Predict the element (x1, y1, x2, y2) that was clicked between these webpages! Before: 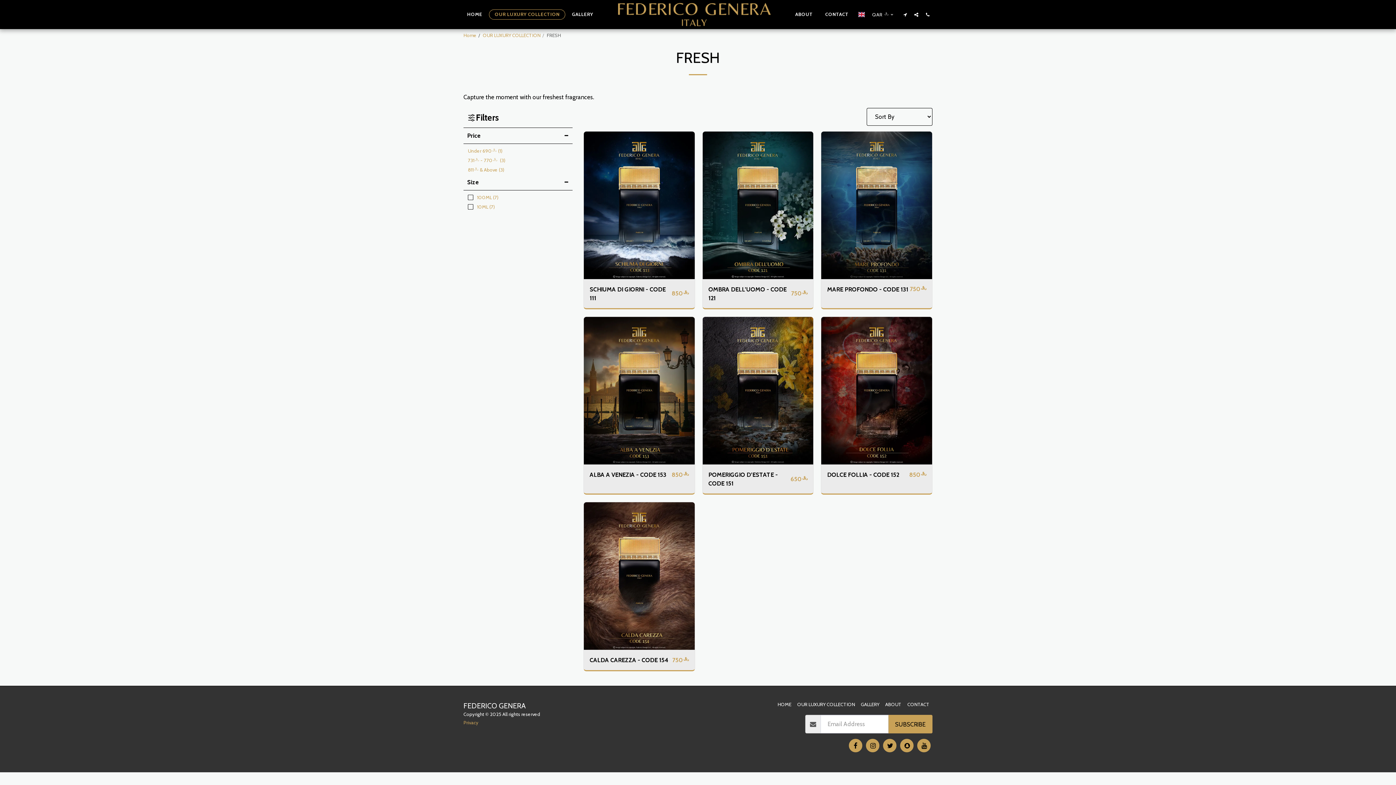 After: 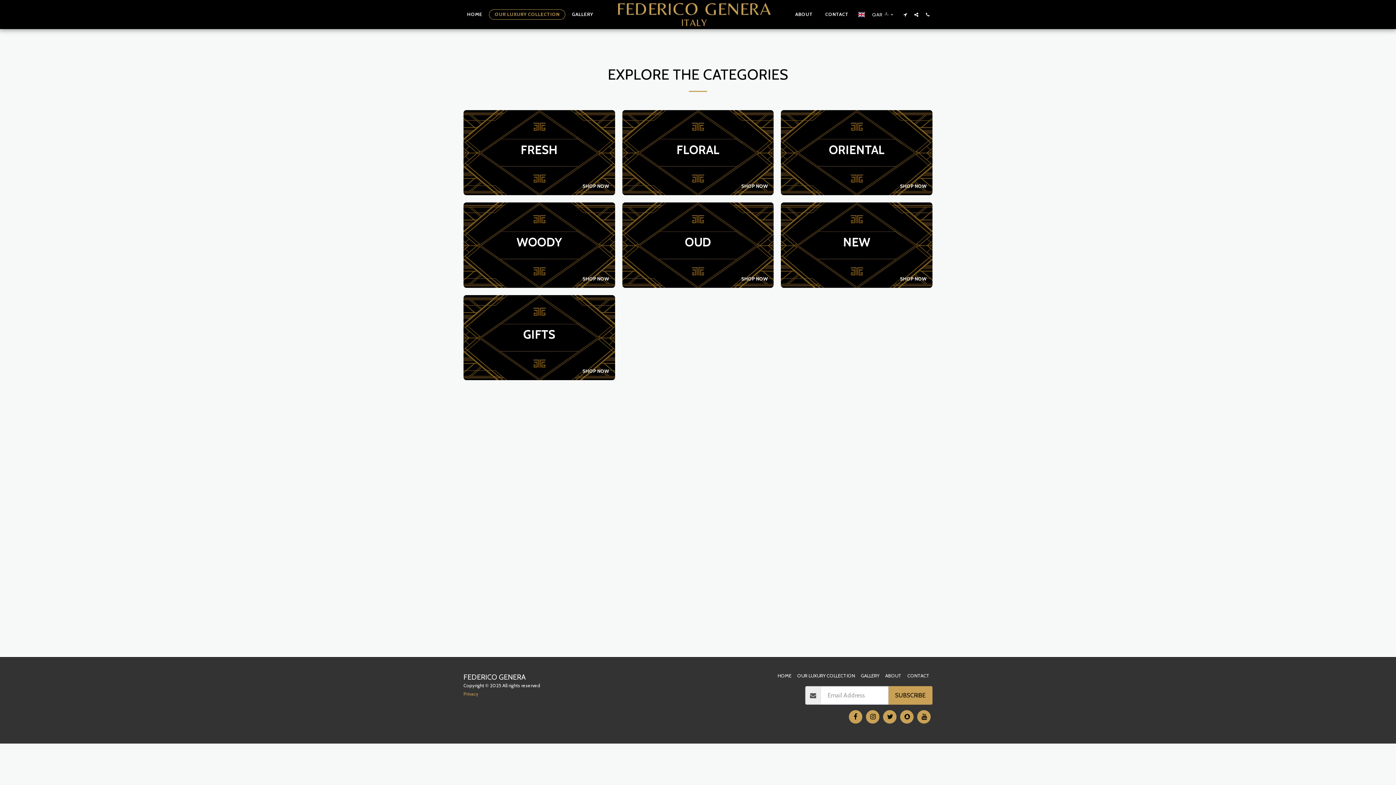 Action: bbox: (489, 9, 565, 19) label: OUR LUXURY COLLECTION